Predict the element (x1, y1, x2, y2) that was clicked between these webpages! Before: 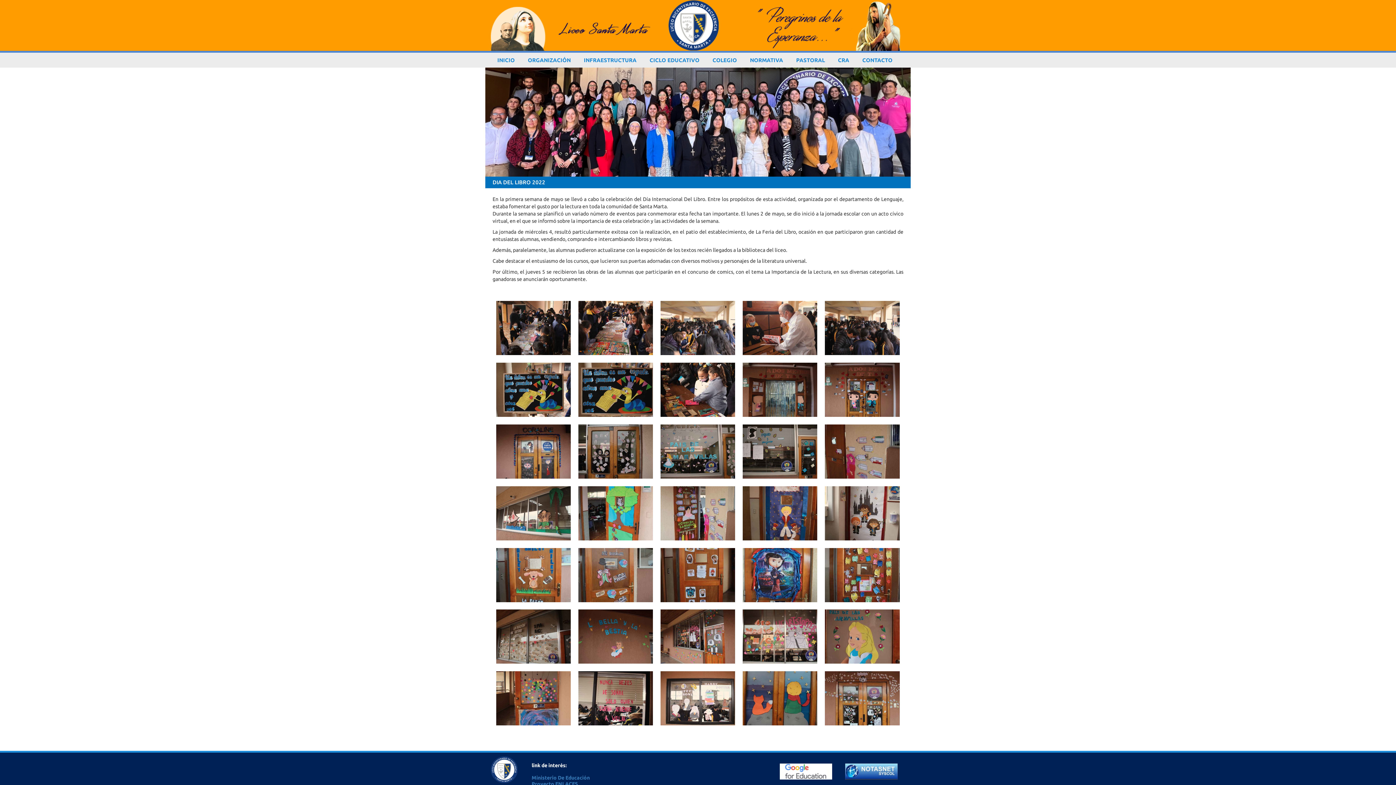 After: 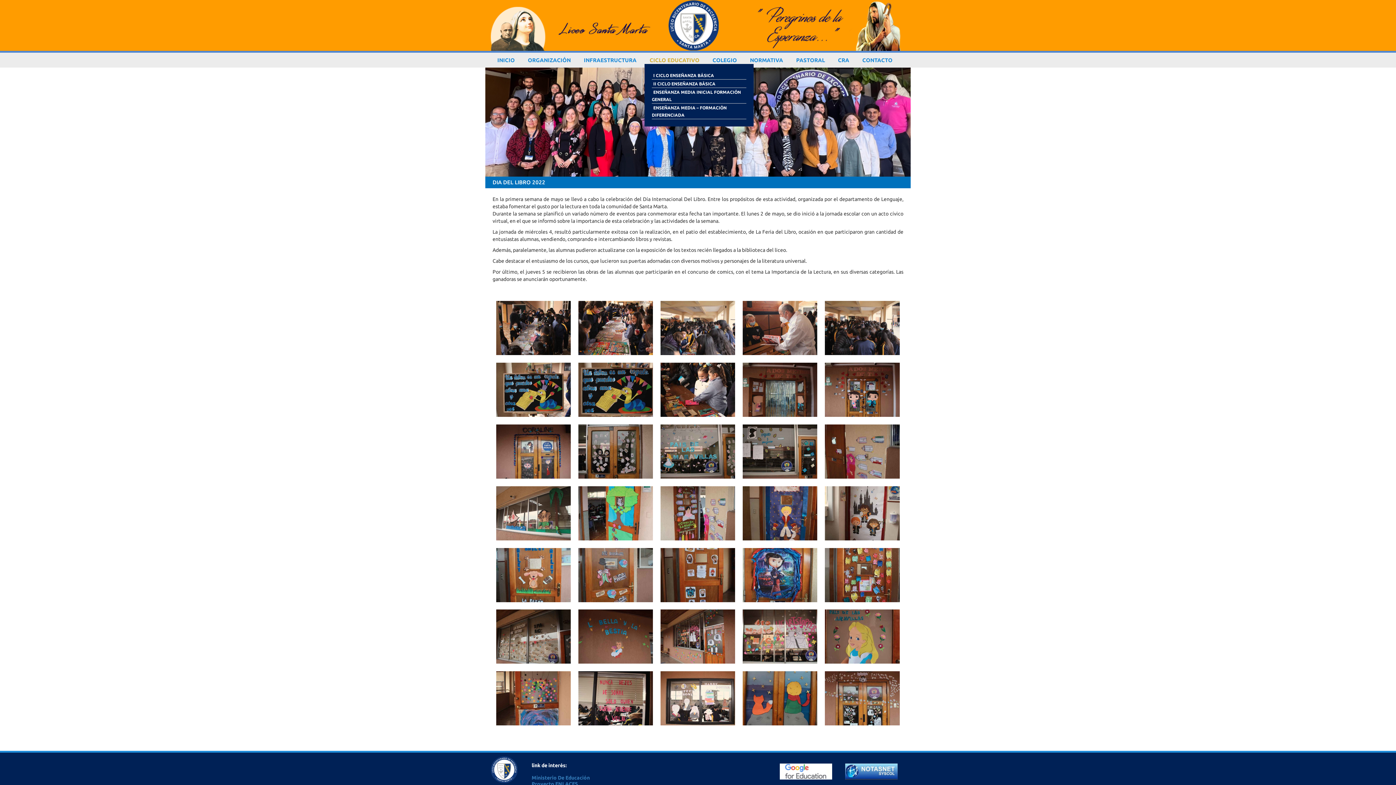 Action: label: CICLO EDUCATIVO bbox: (644, 53, 704, 66)